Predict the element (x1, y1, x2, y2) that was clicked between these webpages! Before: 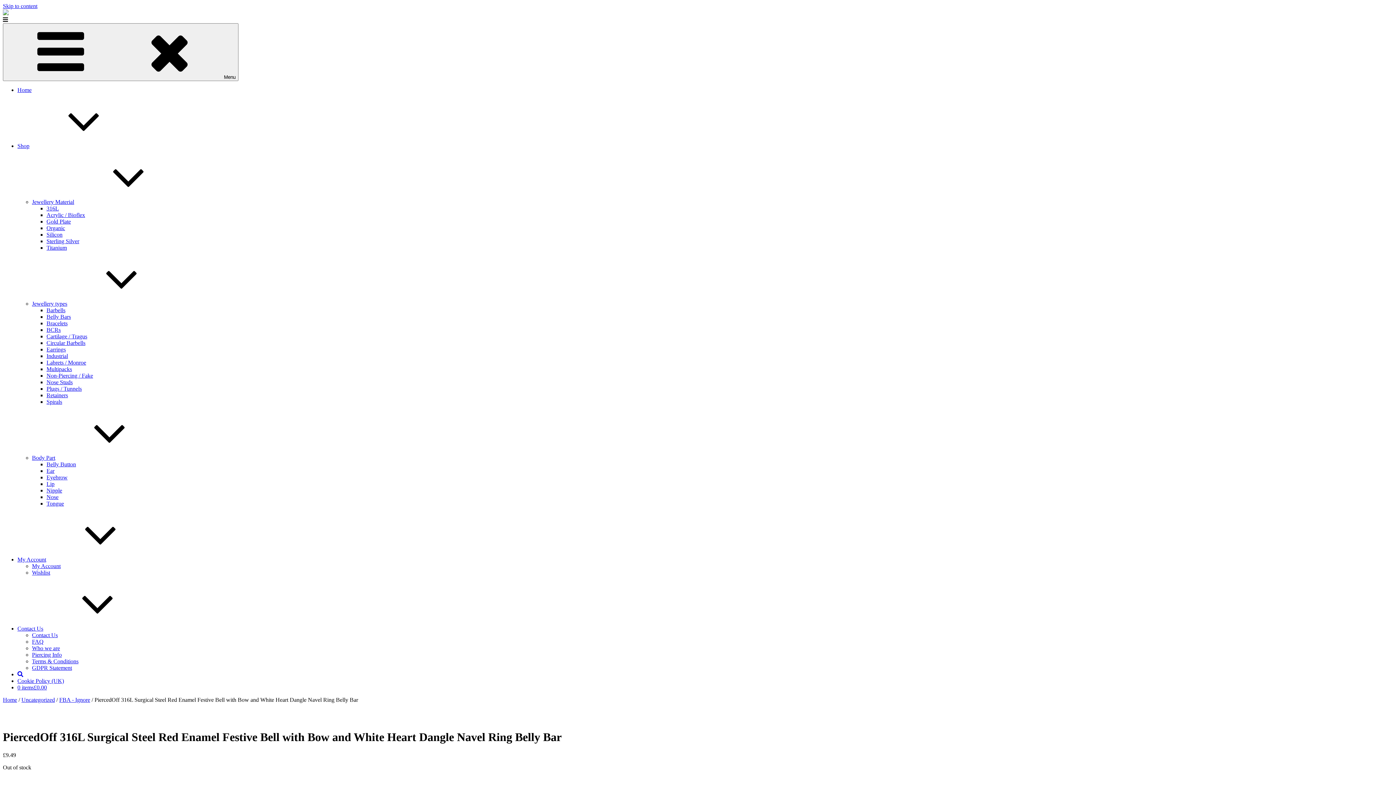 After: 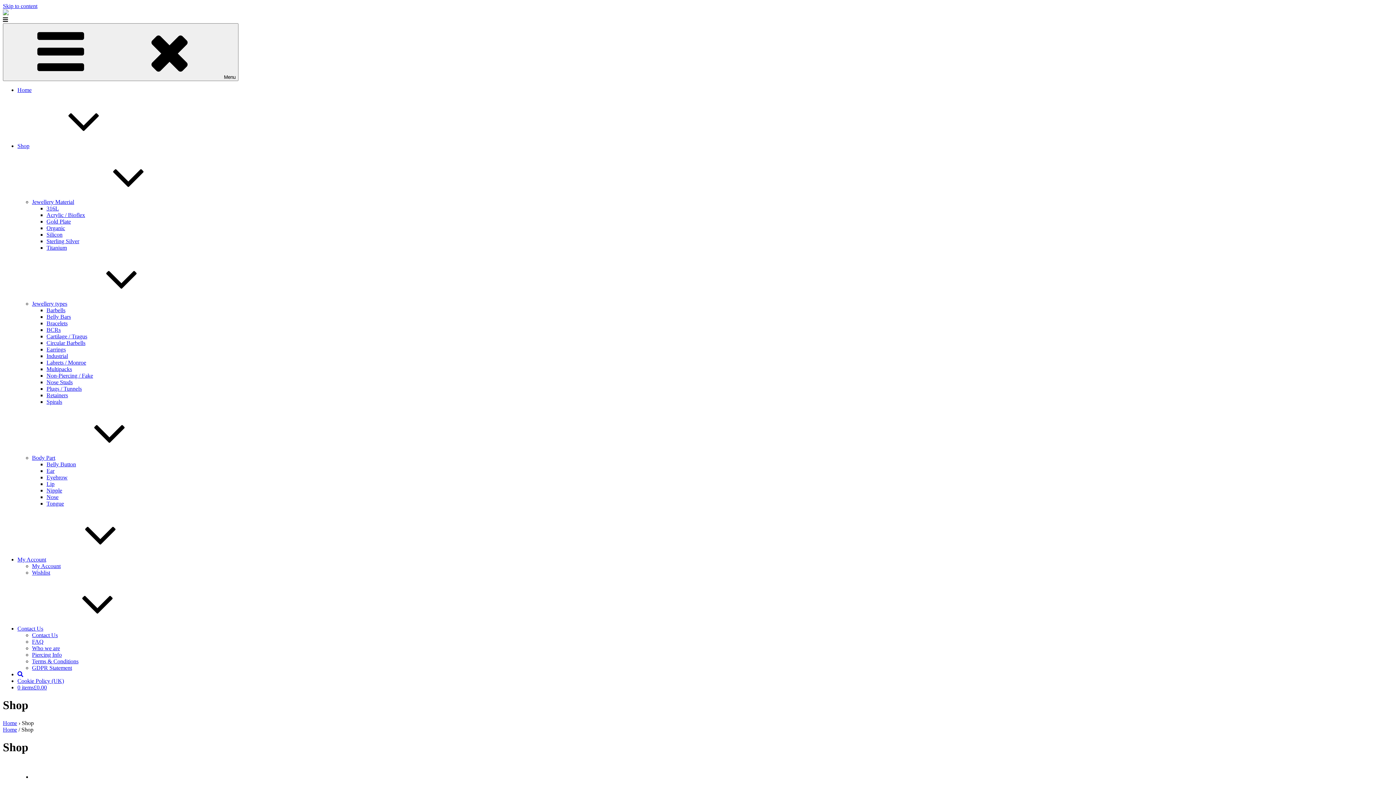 Action: label: 0 items£0.00 bbox: (17, 684, 46, 690)